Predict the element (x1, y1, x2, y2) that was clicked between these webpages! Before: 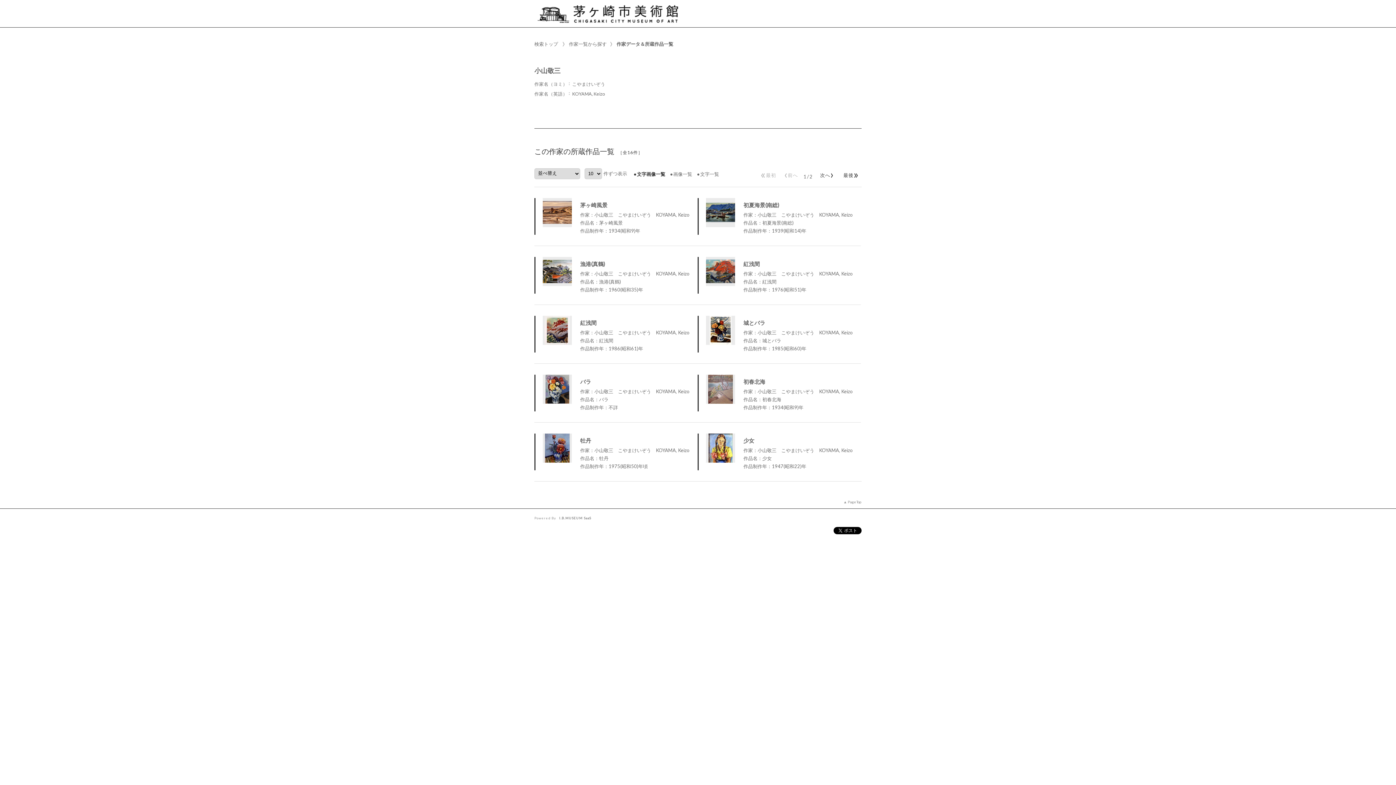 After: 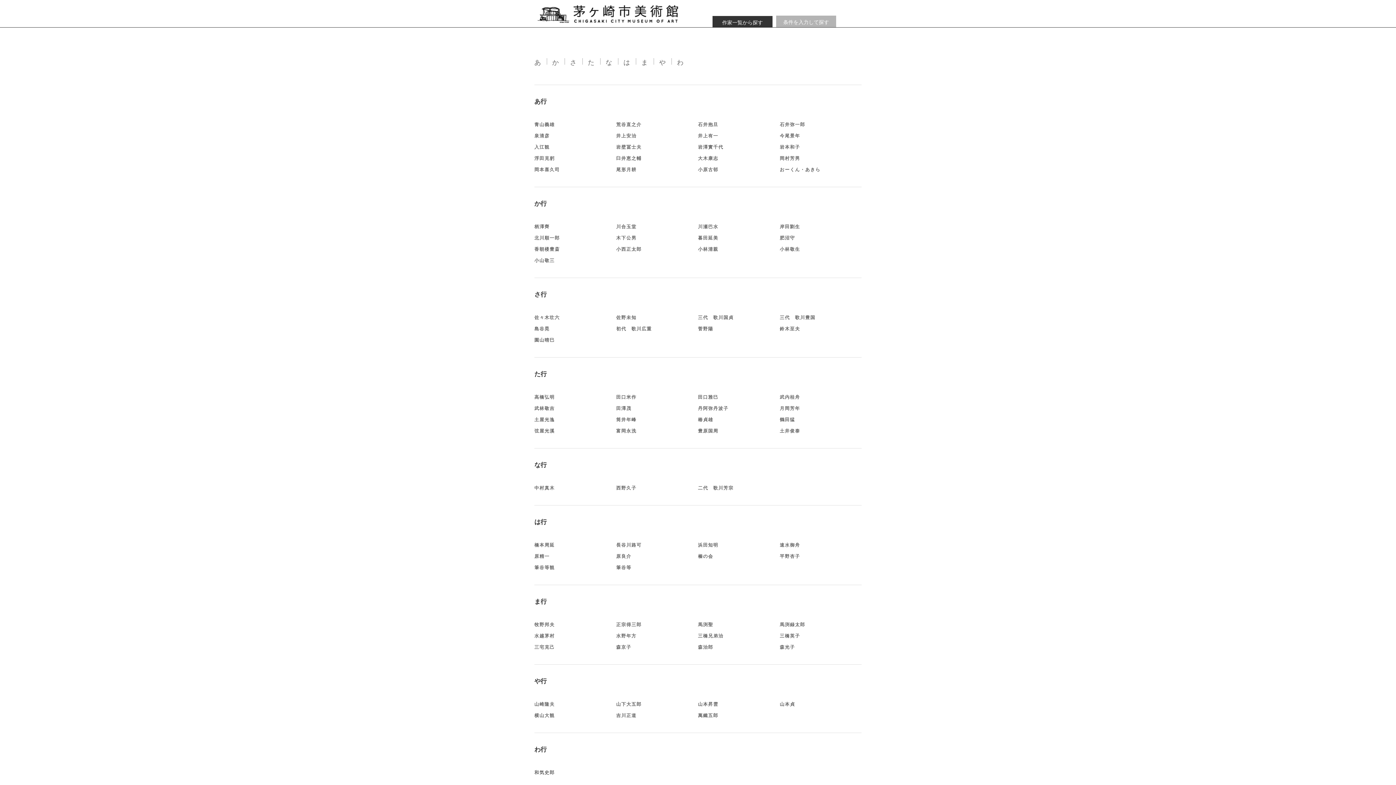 Action: label: 作家一覧から探す bbox: (561, 40, 606, 46)